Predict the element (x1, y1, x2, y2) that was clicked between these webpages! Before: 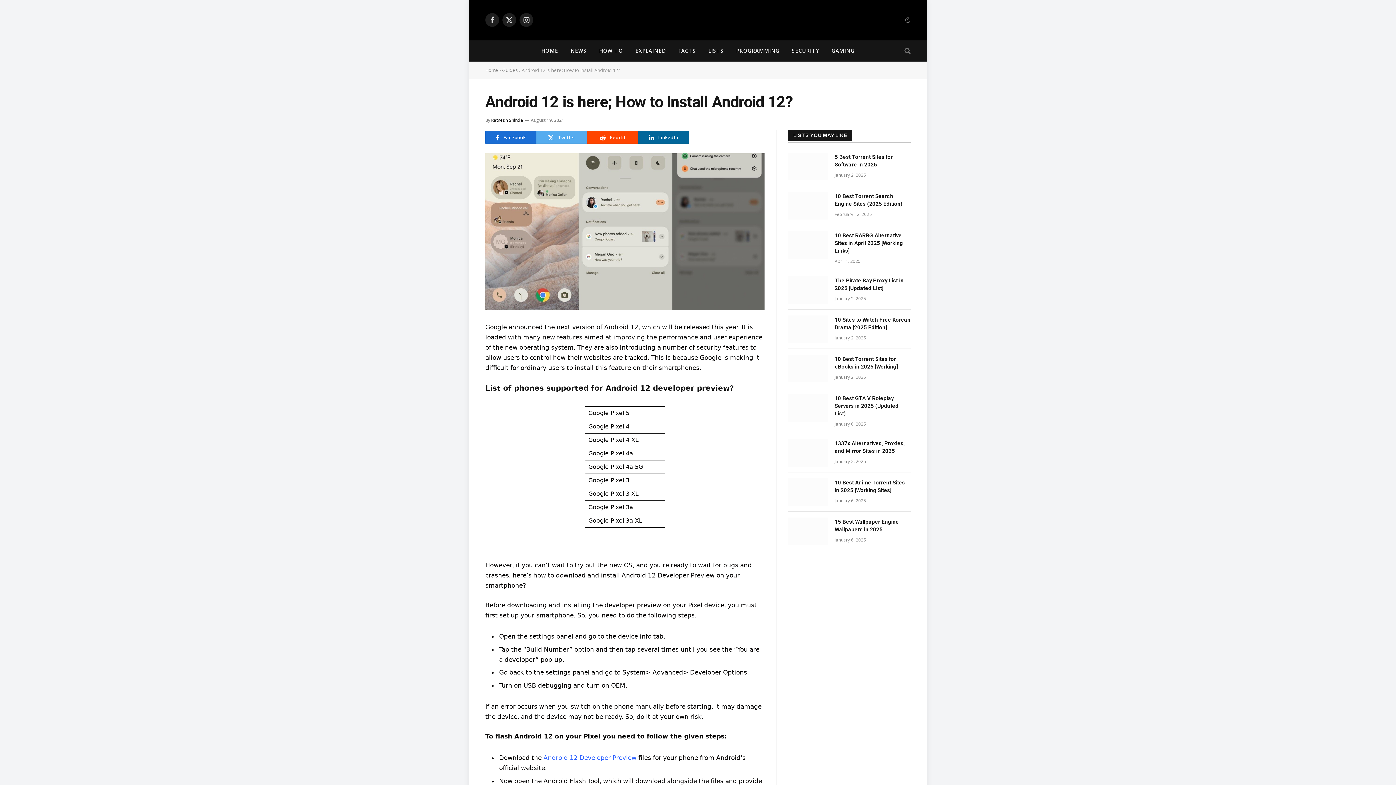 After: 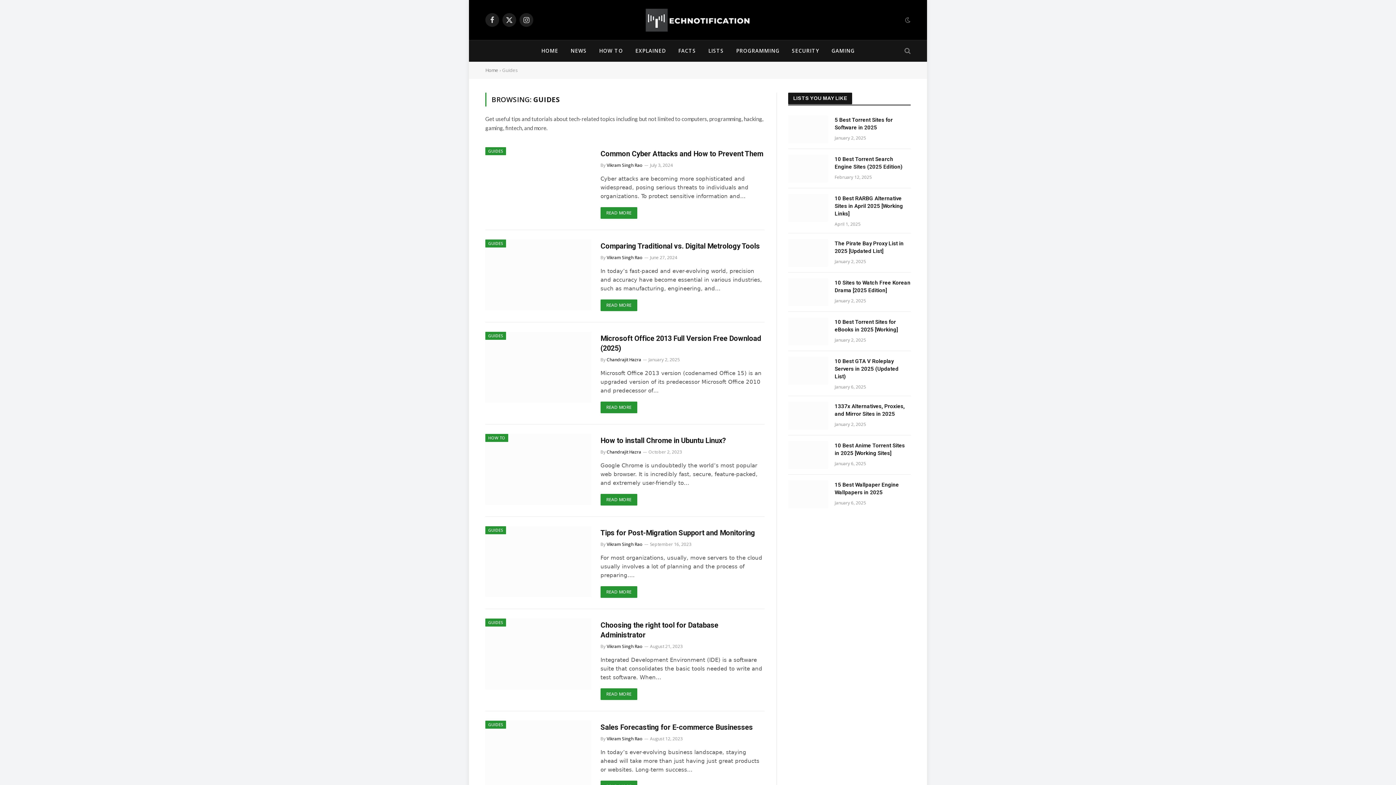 Action: bbox: (502, 66, 518, 73) label: Guides